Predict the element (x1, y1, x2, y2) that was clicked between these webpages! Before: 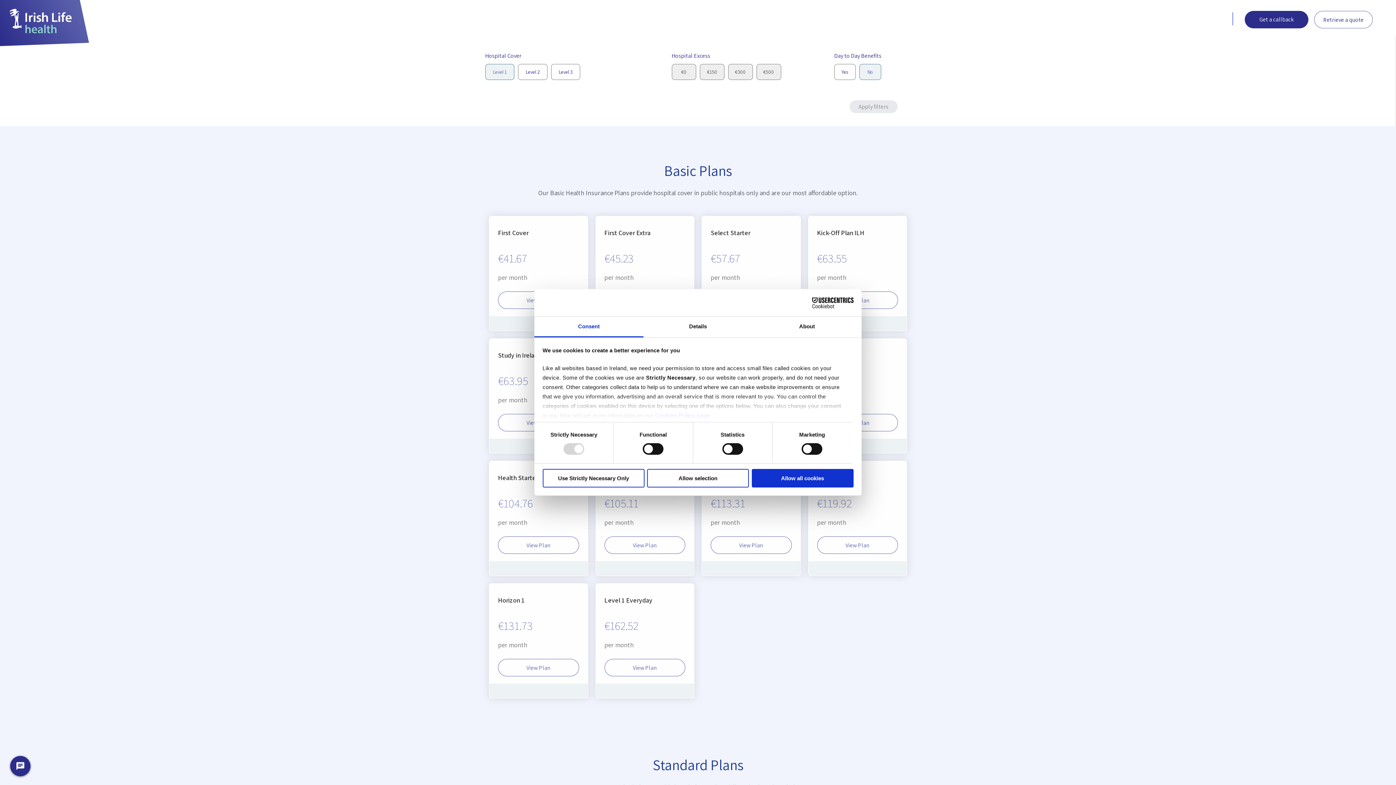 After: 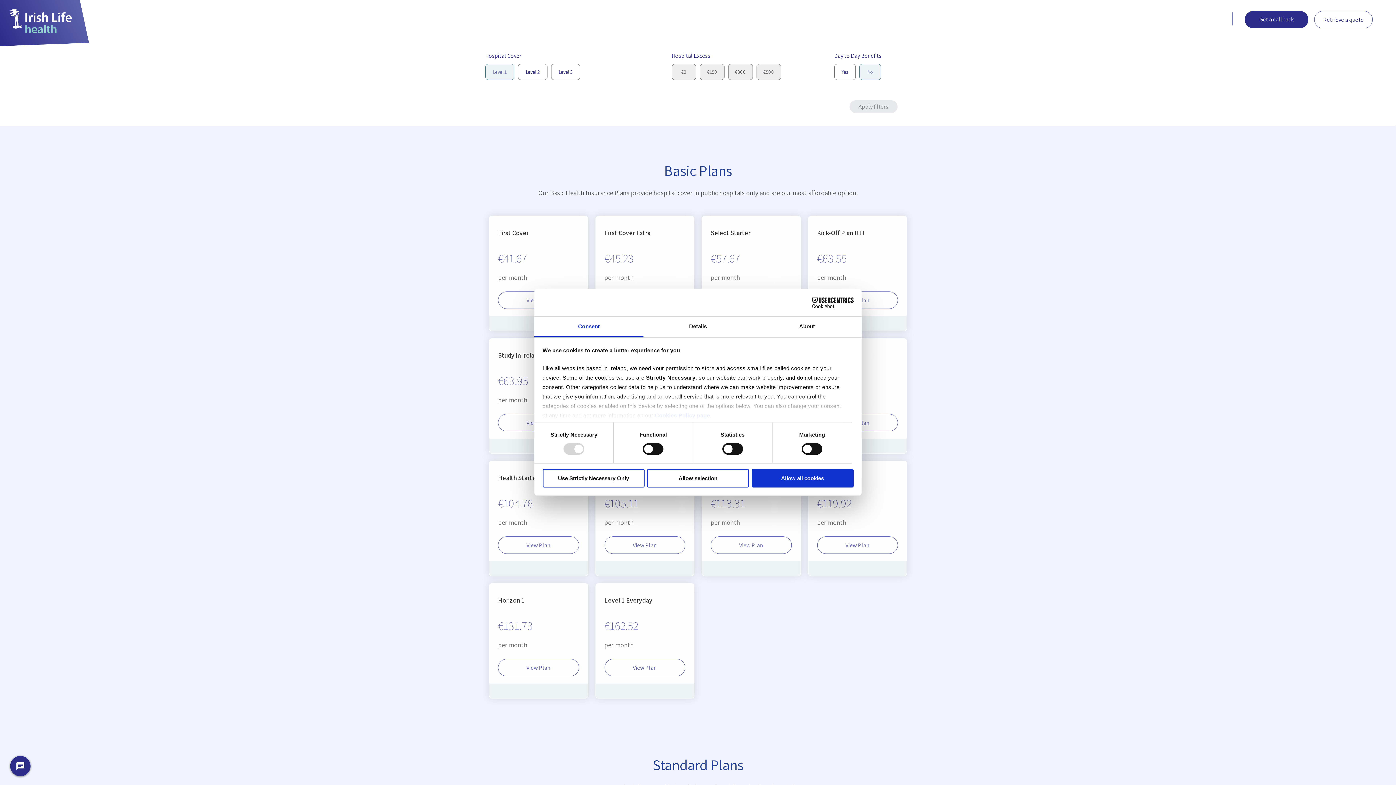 Action: bbox: (534, 316, 643, 337) label: Consent